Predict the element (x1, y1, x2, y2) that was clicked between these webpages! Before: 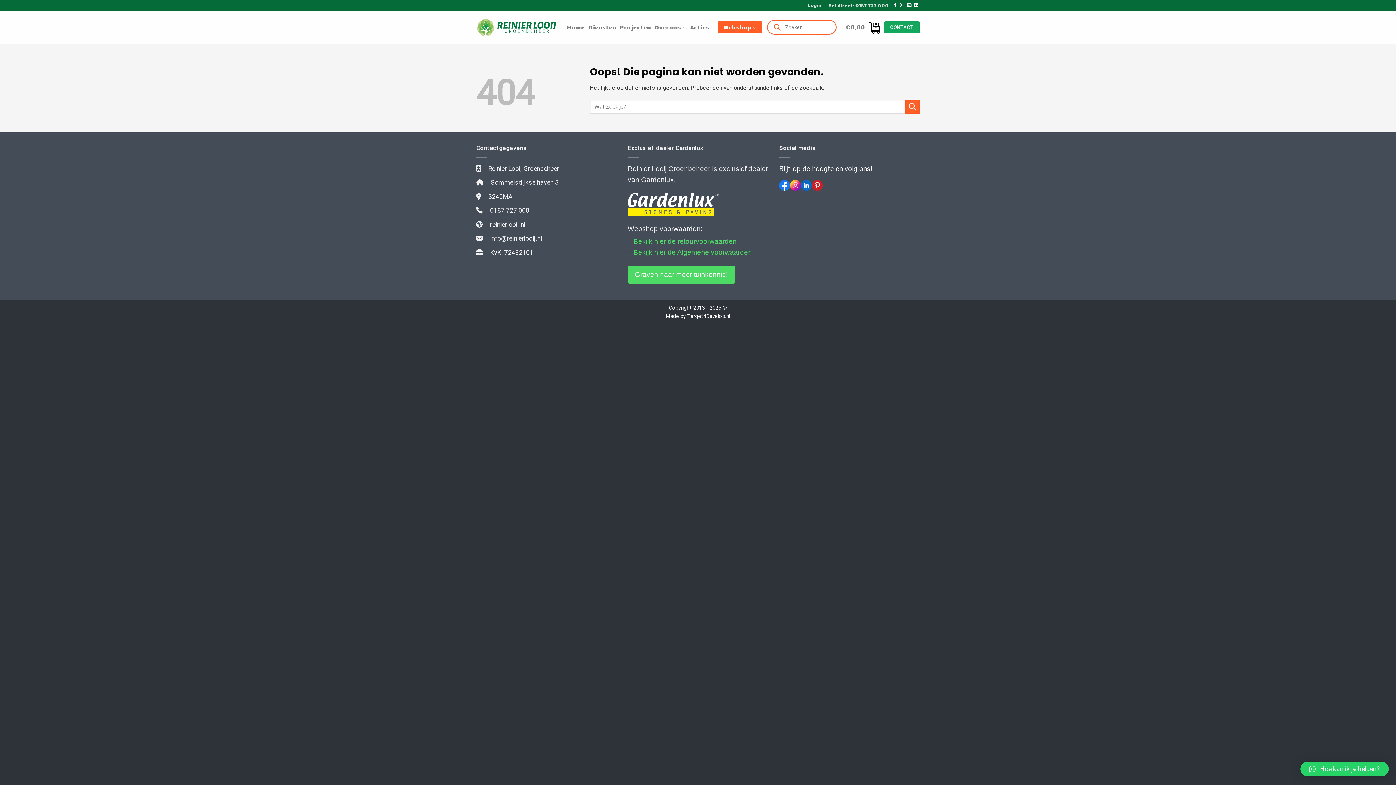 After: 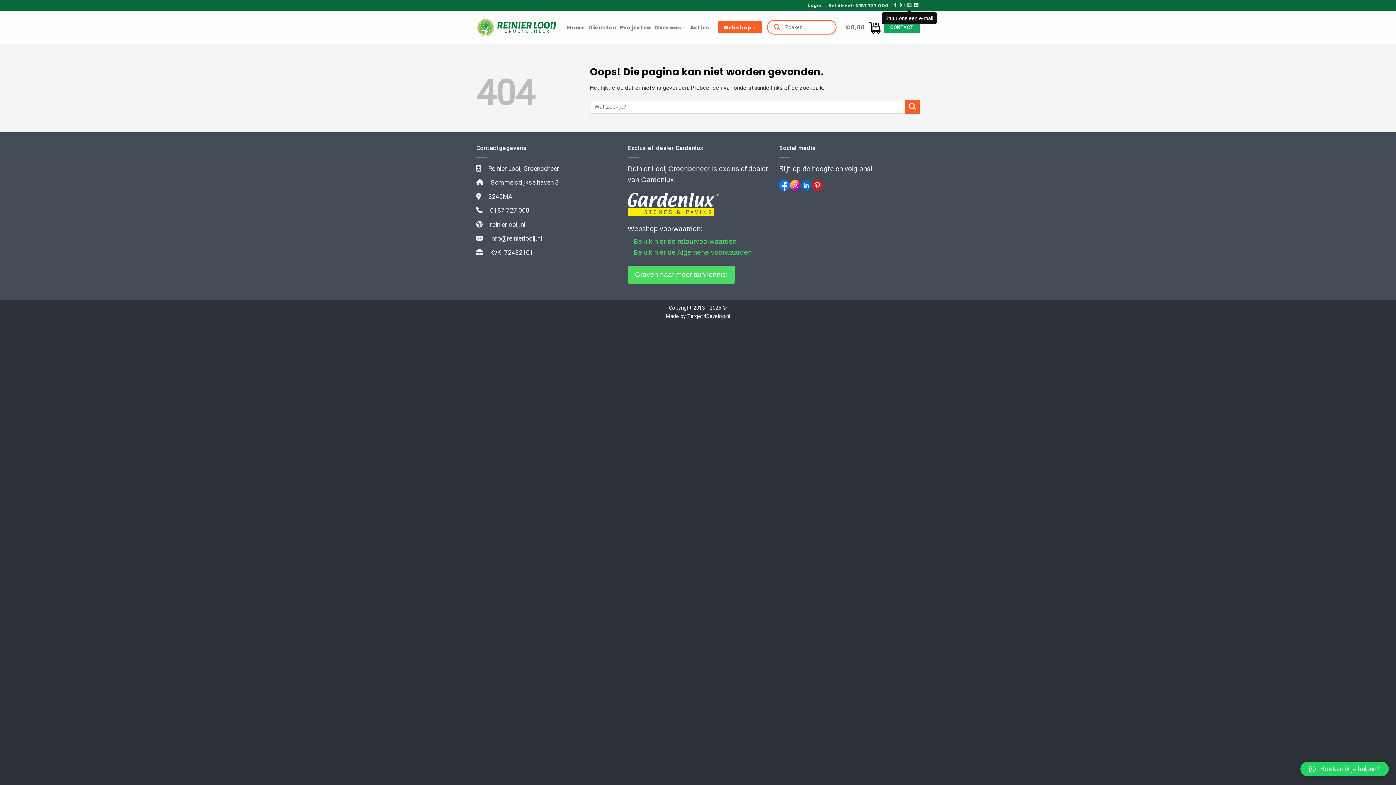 Action: label: Stuur ons een e-mail bbox: (907, 2, 911, 7)